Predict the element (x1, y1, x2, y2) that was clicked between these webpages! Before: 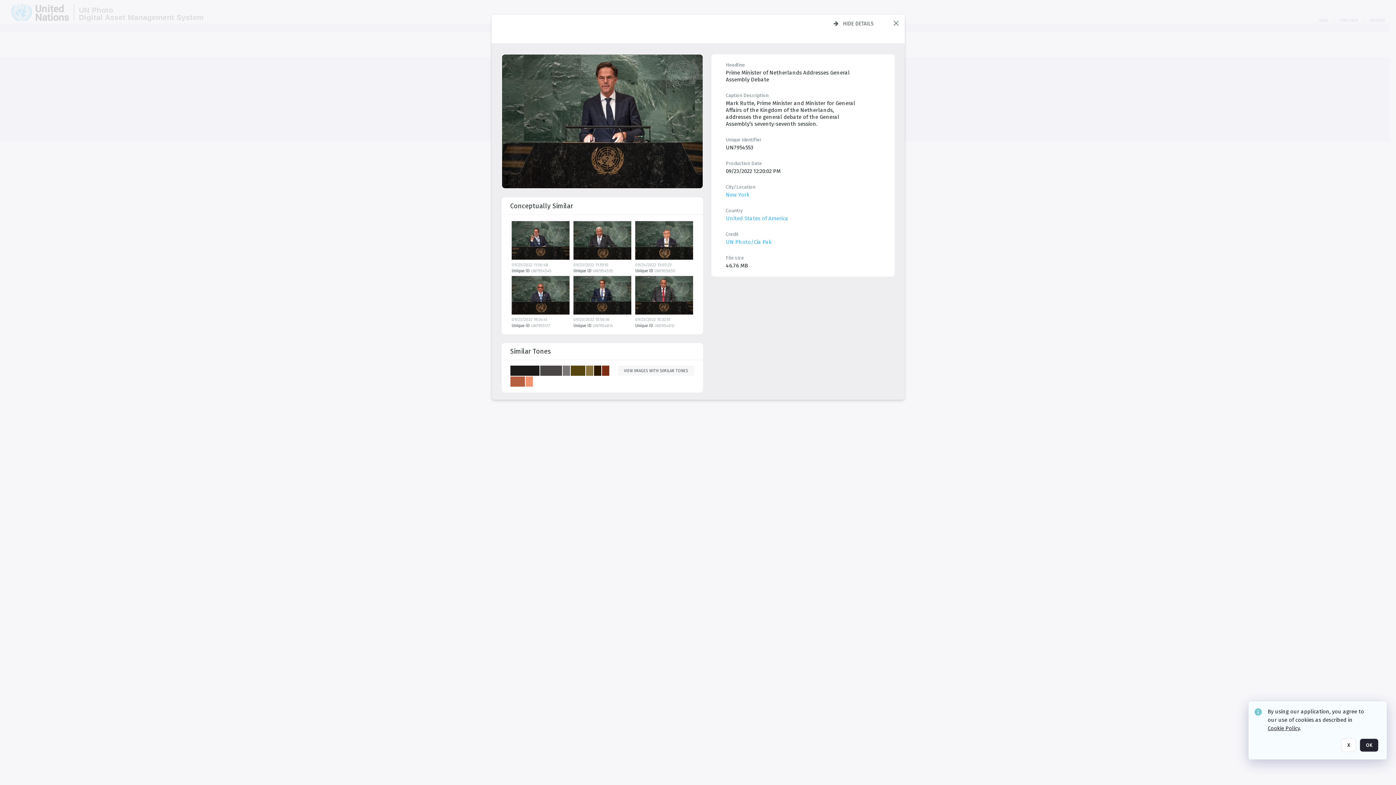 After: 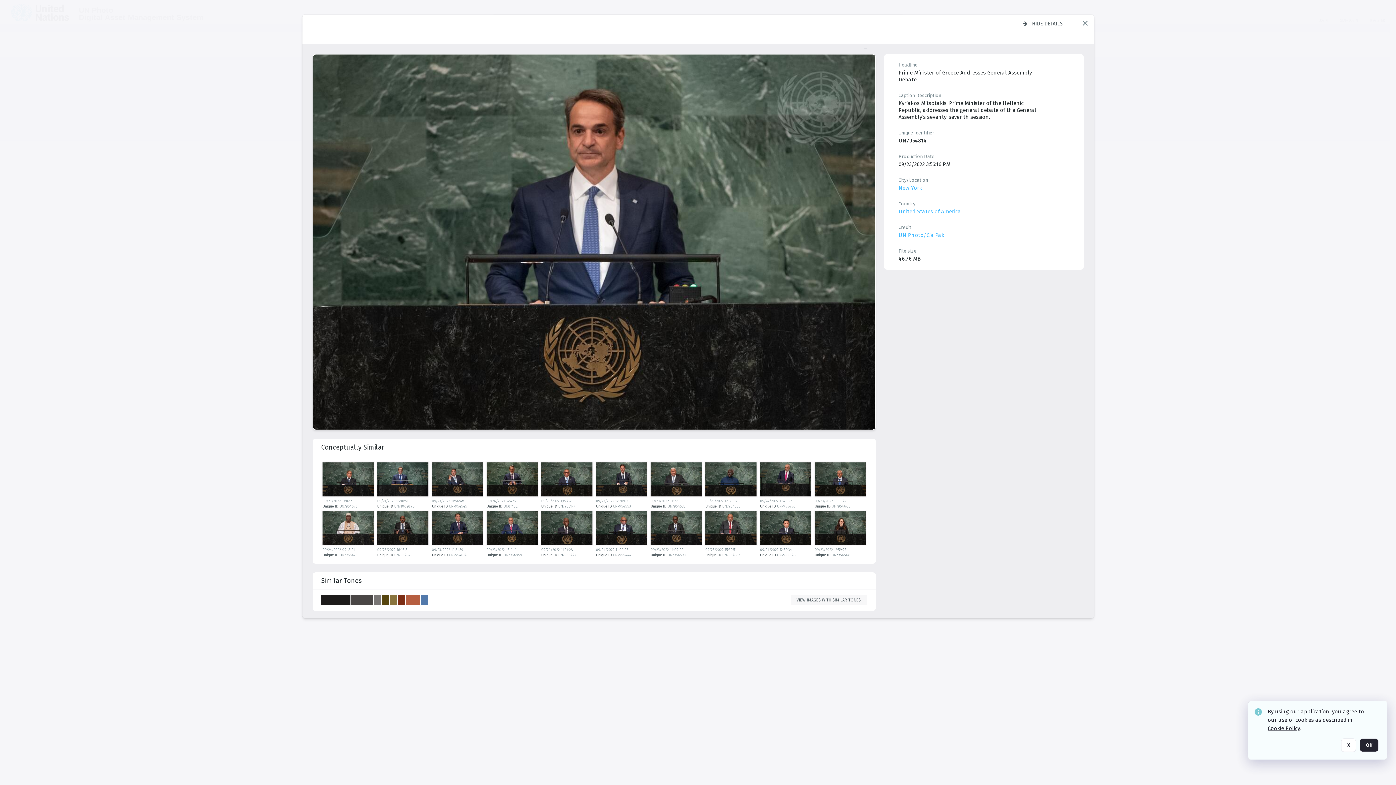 Action: bbox: (573, 276, 633, 317) label: details